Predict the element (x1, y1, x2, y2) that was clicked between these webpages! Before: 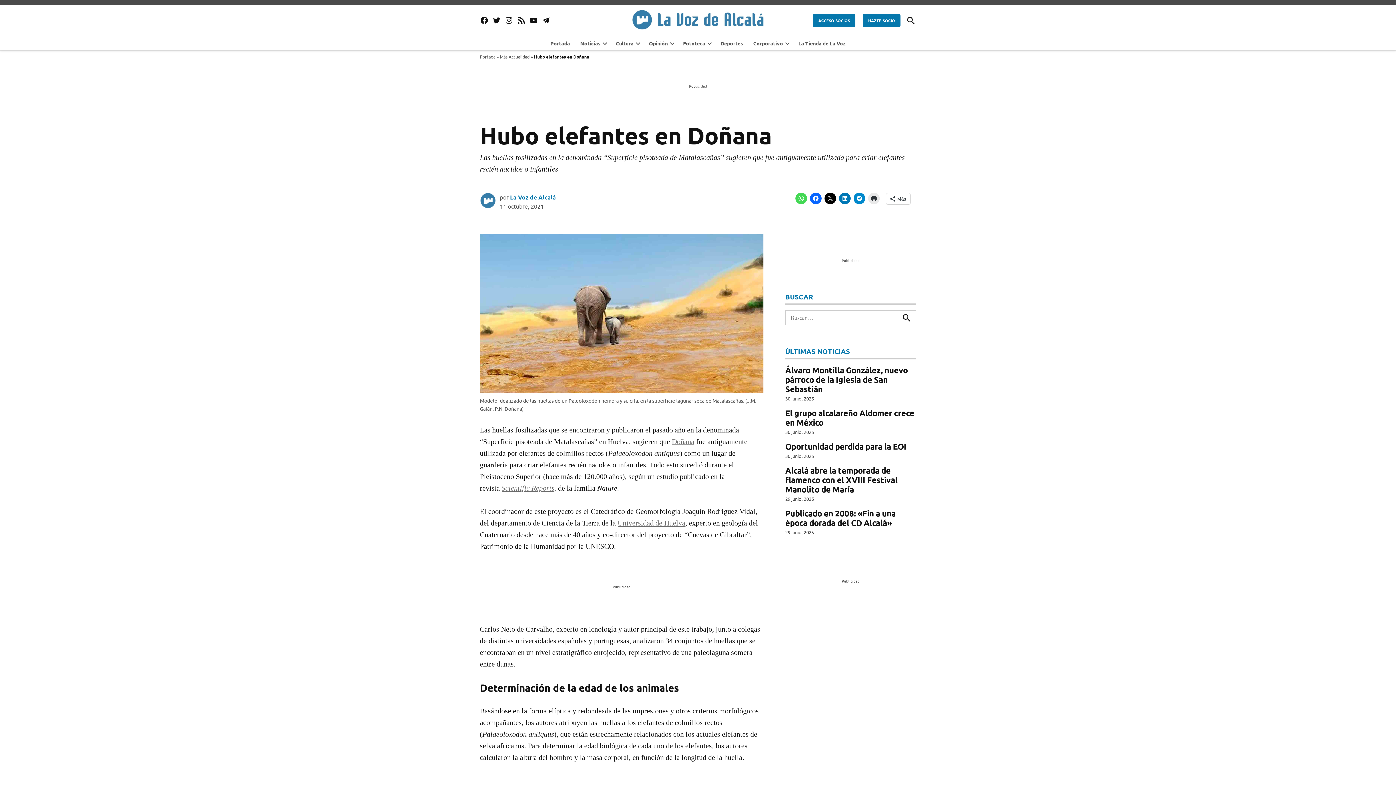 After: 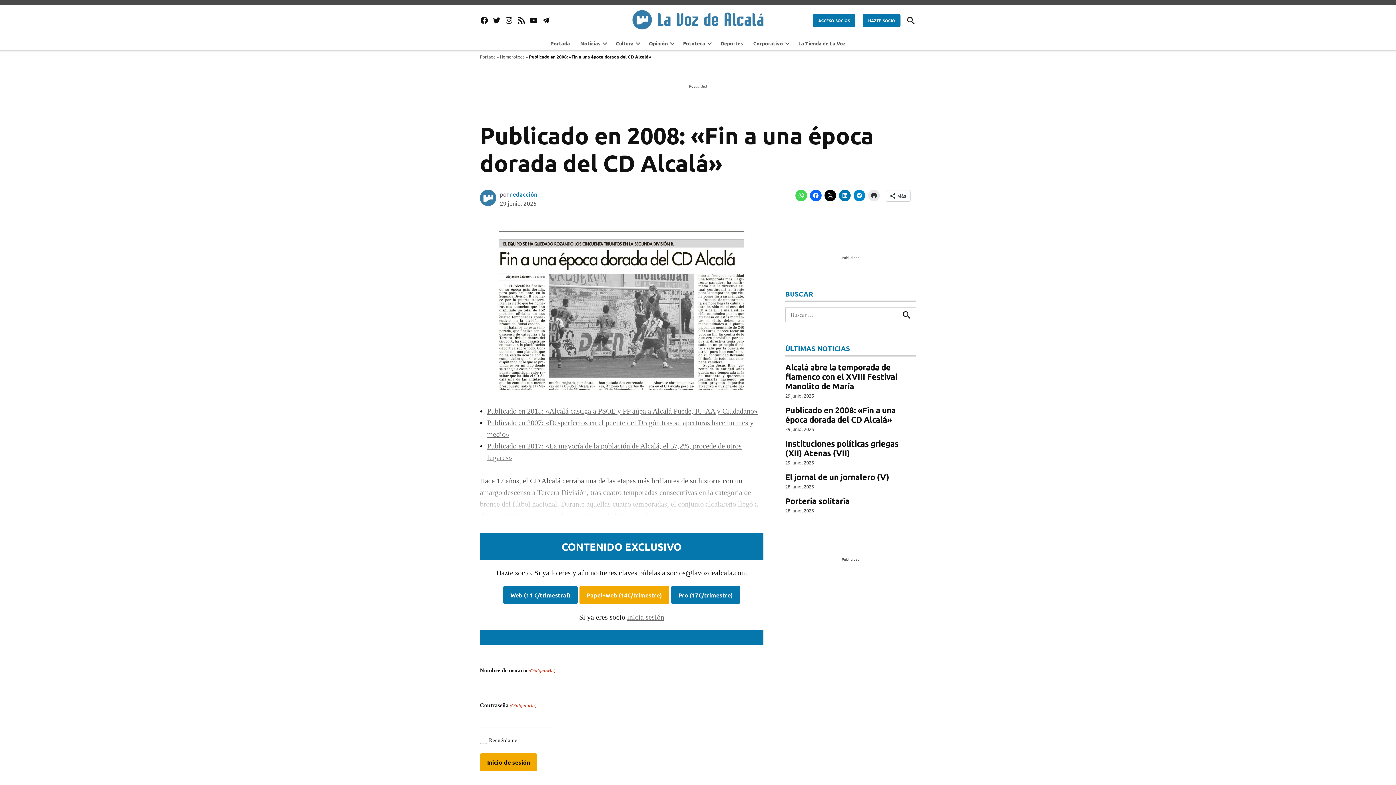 Action: bbox: (785, 508, 916, 528) label: Publicado en 2008: «Fin a una época dorada del CD Alcalá»